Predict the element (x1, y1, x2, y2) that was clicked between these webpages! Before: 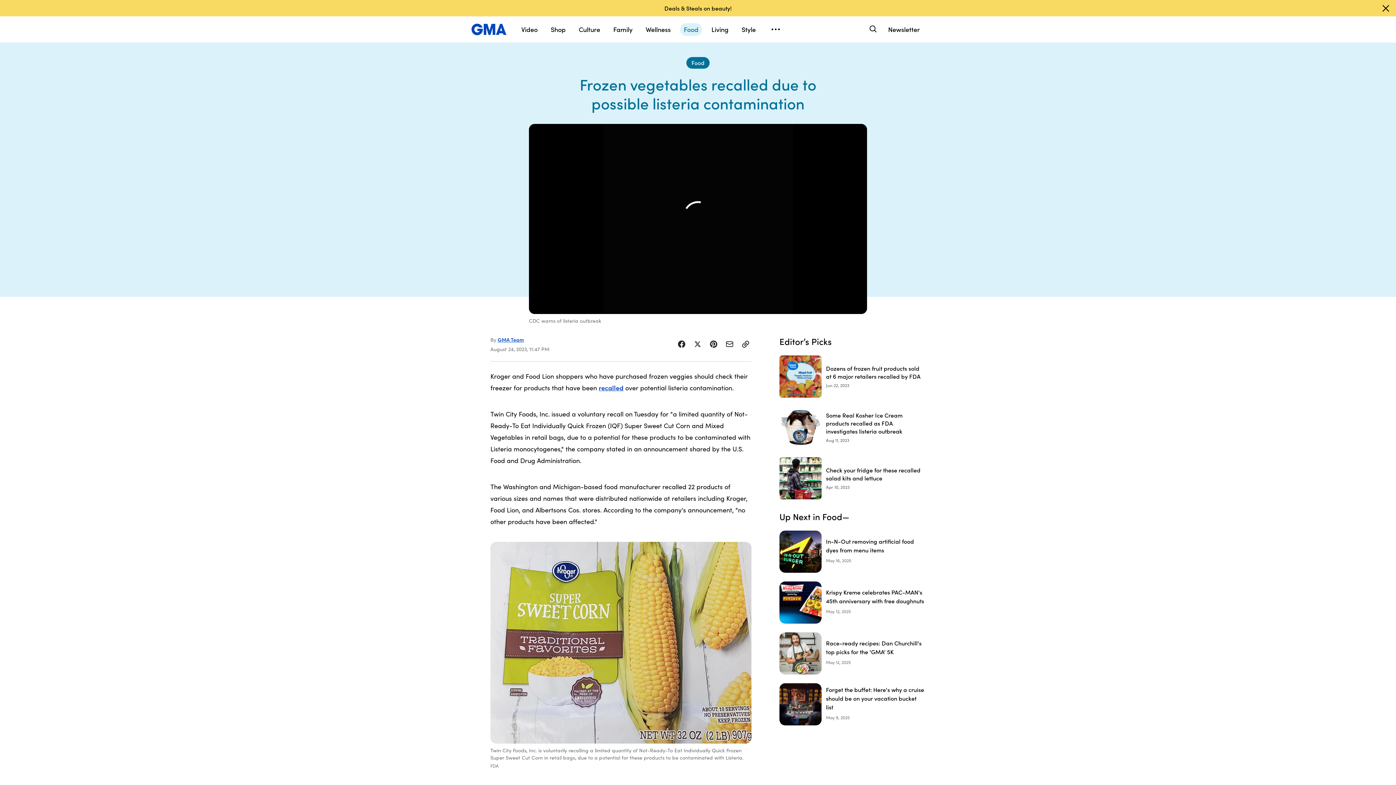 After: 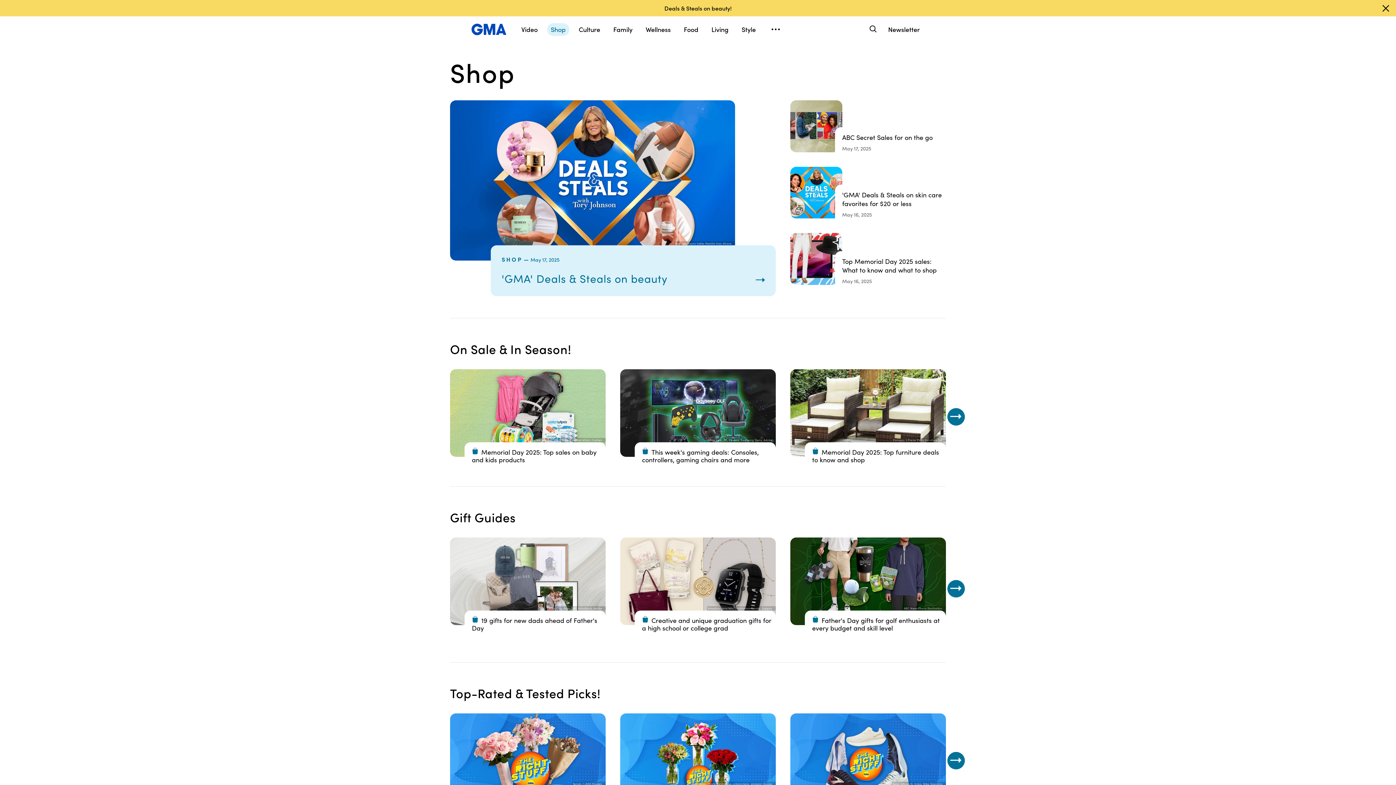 Action: label: Shop bbox: (547, 23, 569, 36)